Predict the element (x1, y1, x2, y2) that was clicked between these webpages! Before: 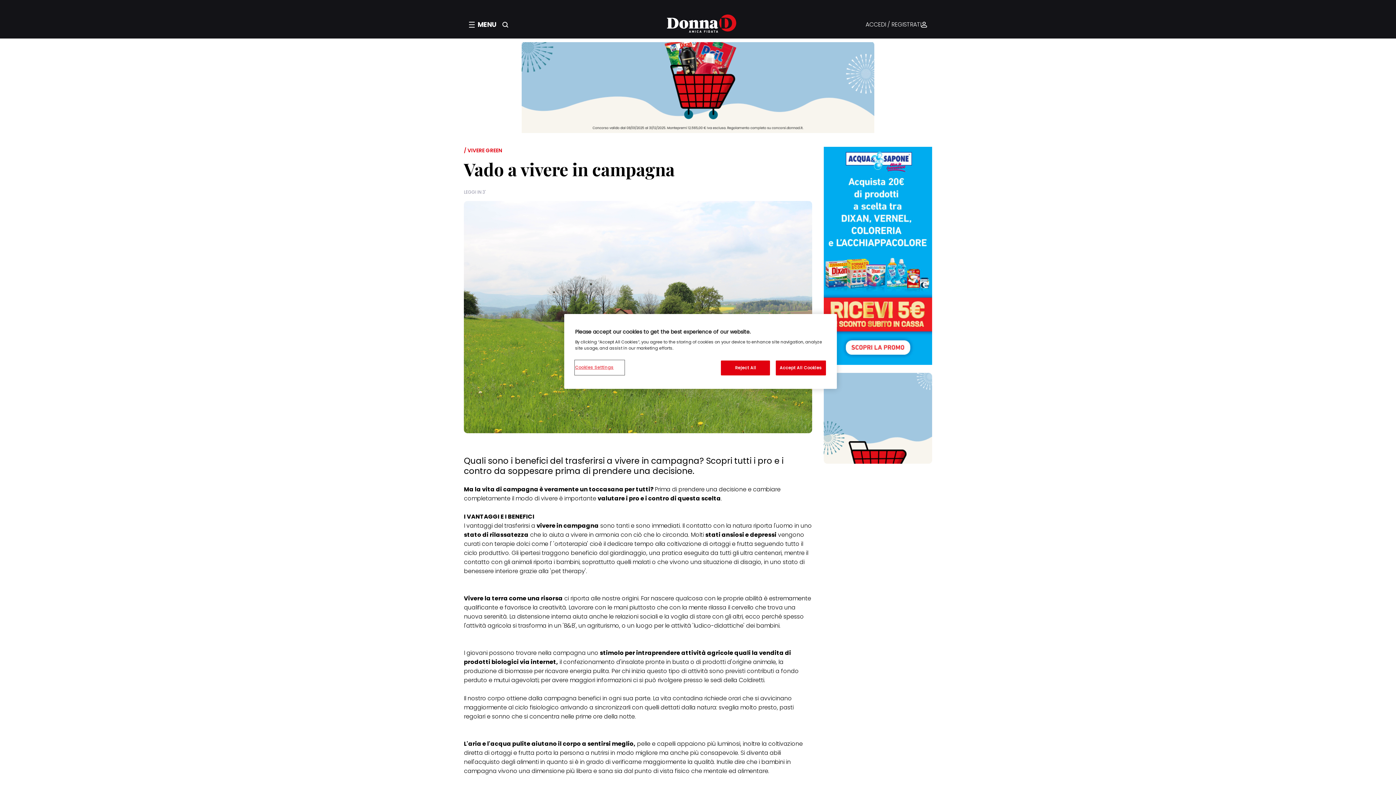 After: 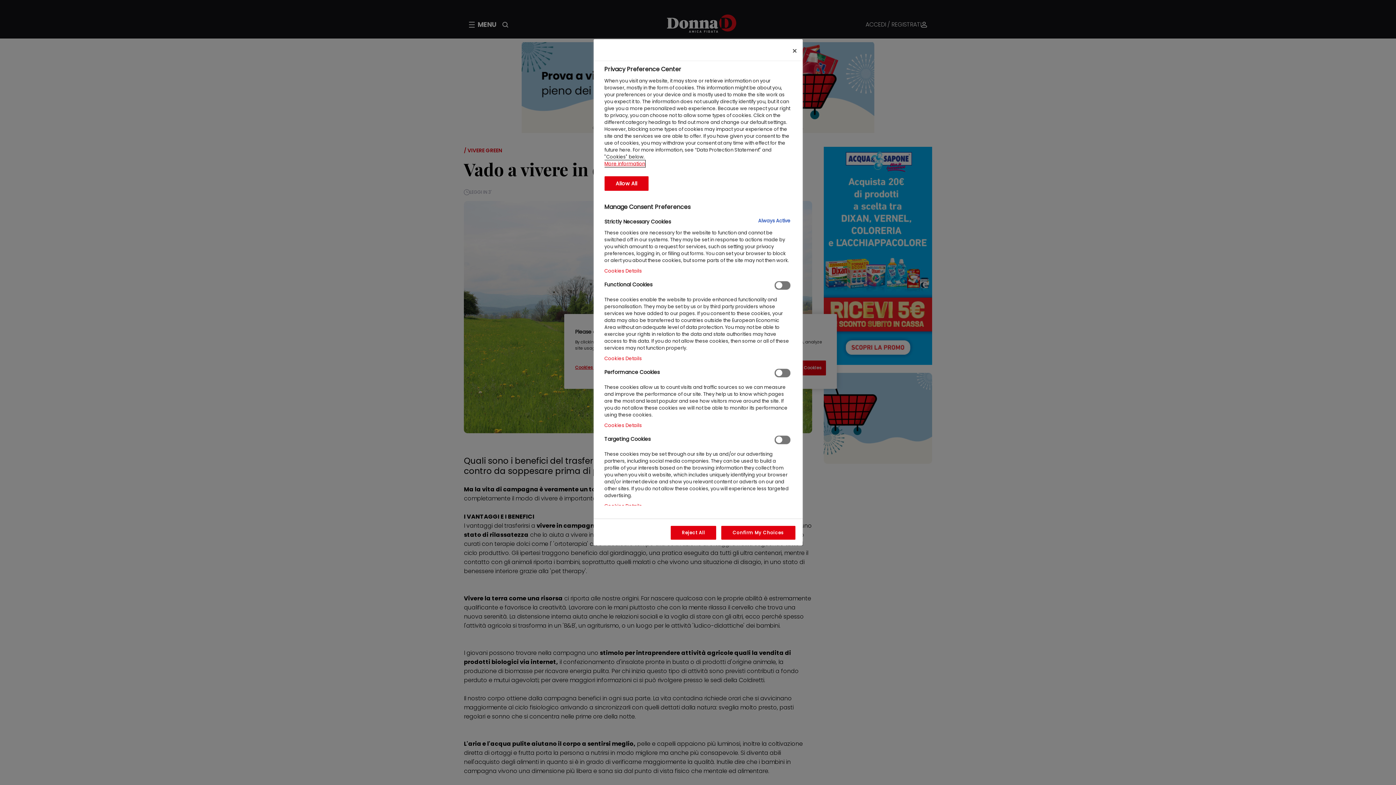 Action: bbox: (575, 360, 624, 374) label: Cookies Settings